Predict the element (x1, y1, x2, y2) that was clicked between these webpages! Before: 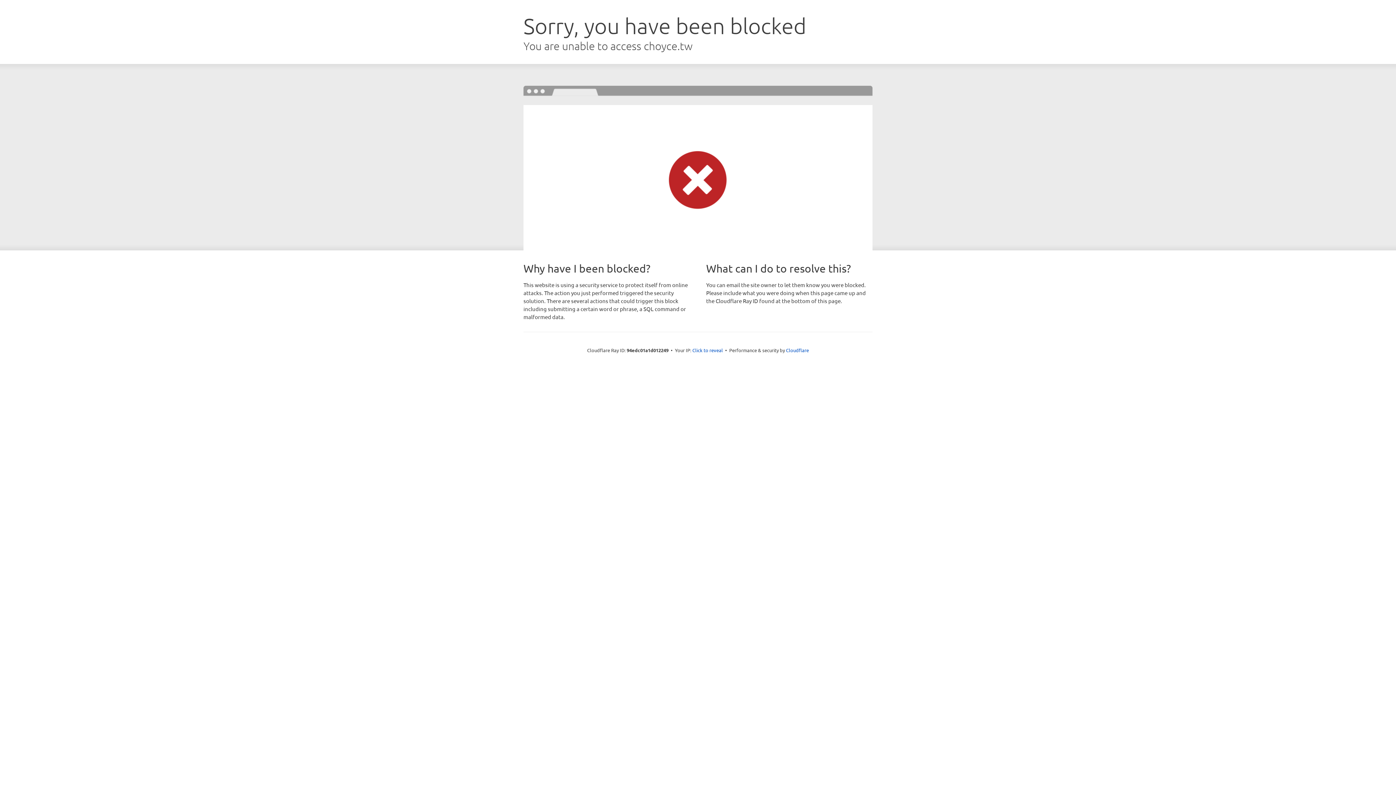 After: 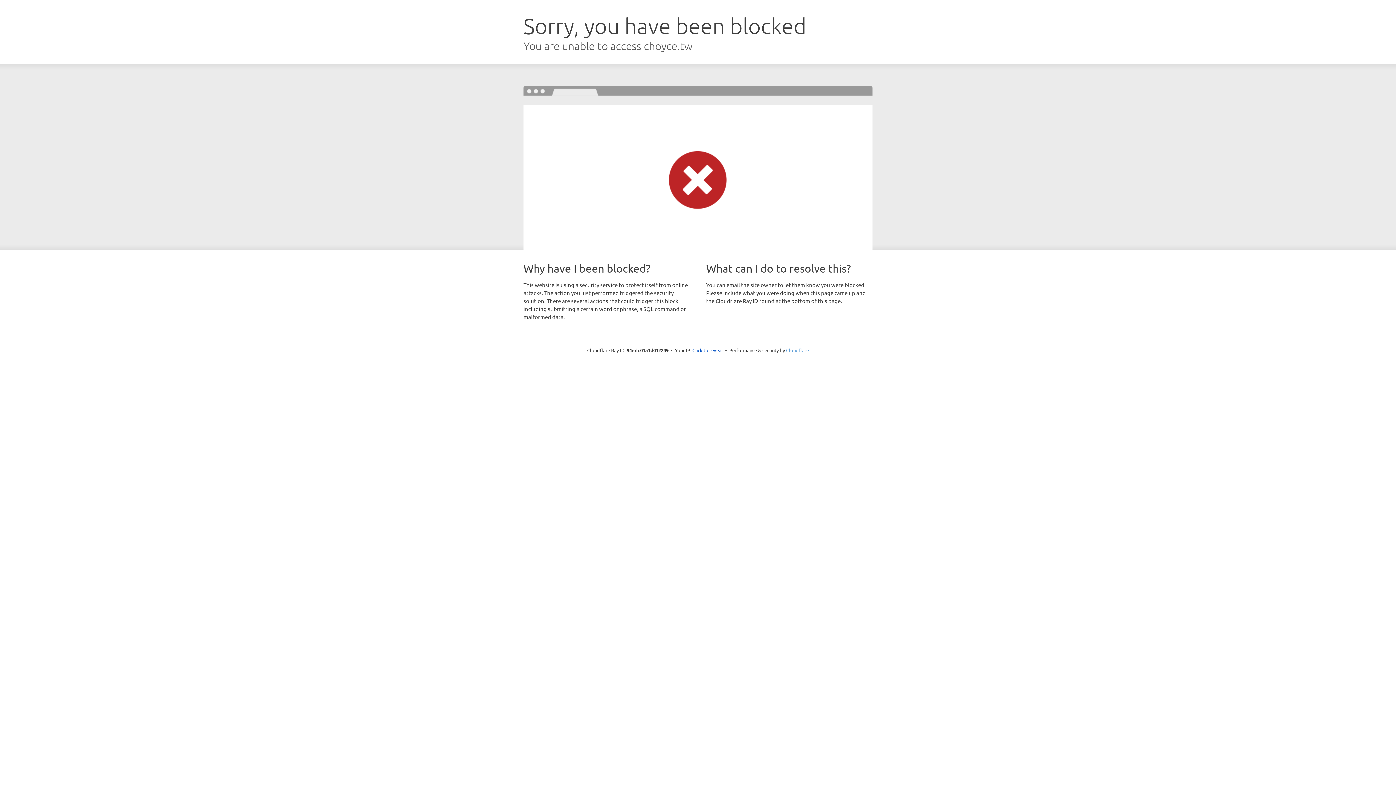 Action: label: Cloudflare bbox: (786, 347, 809, 353)